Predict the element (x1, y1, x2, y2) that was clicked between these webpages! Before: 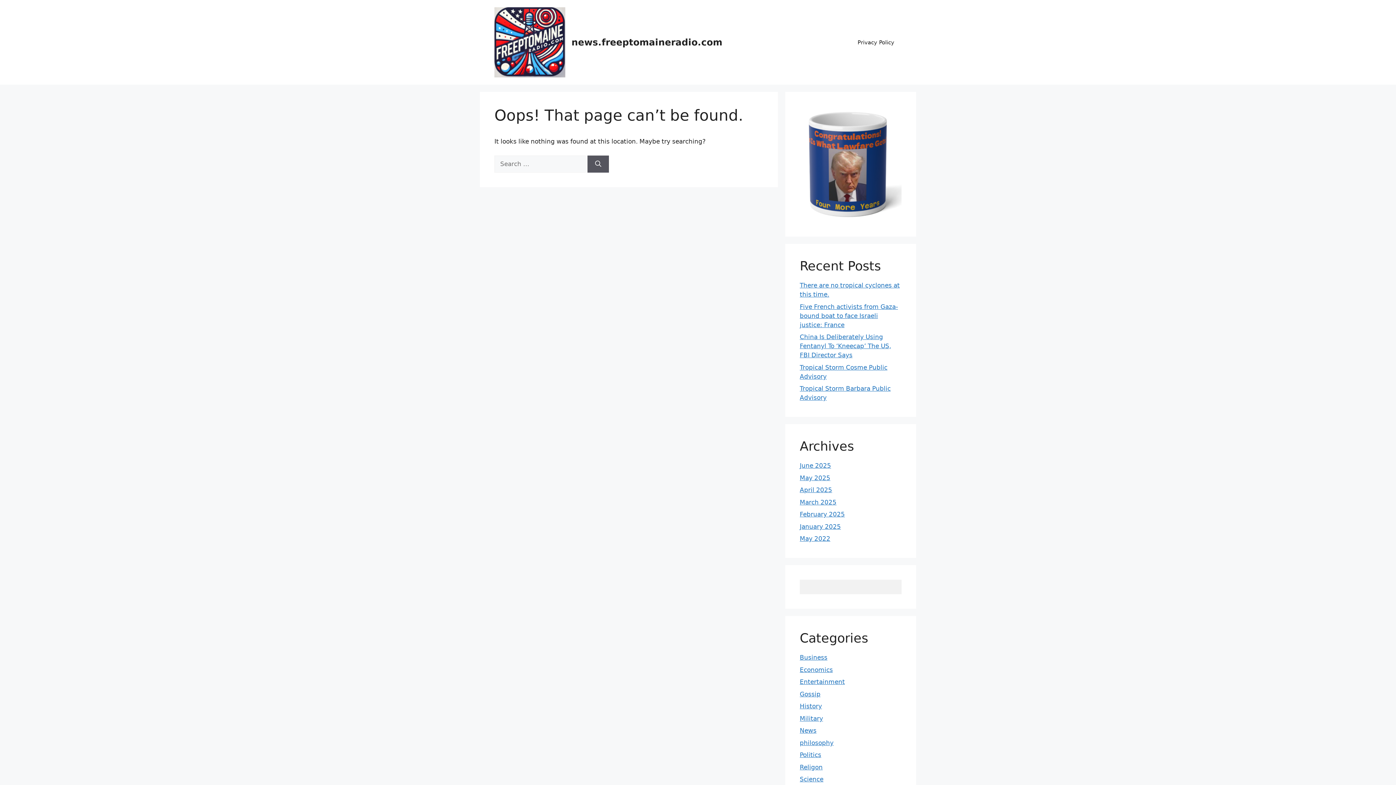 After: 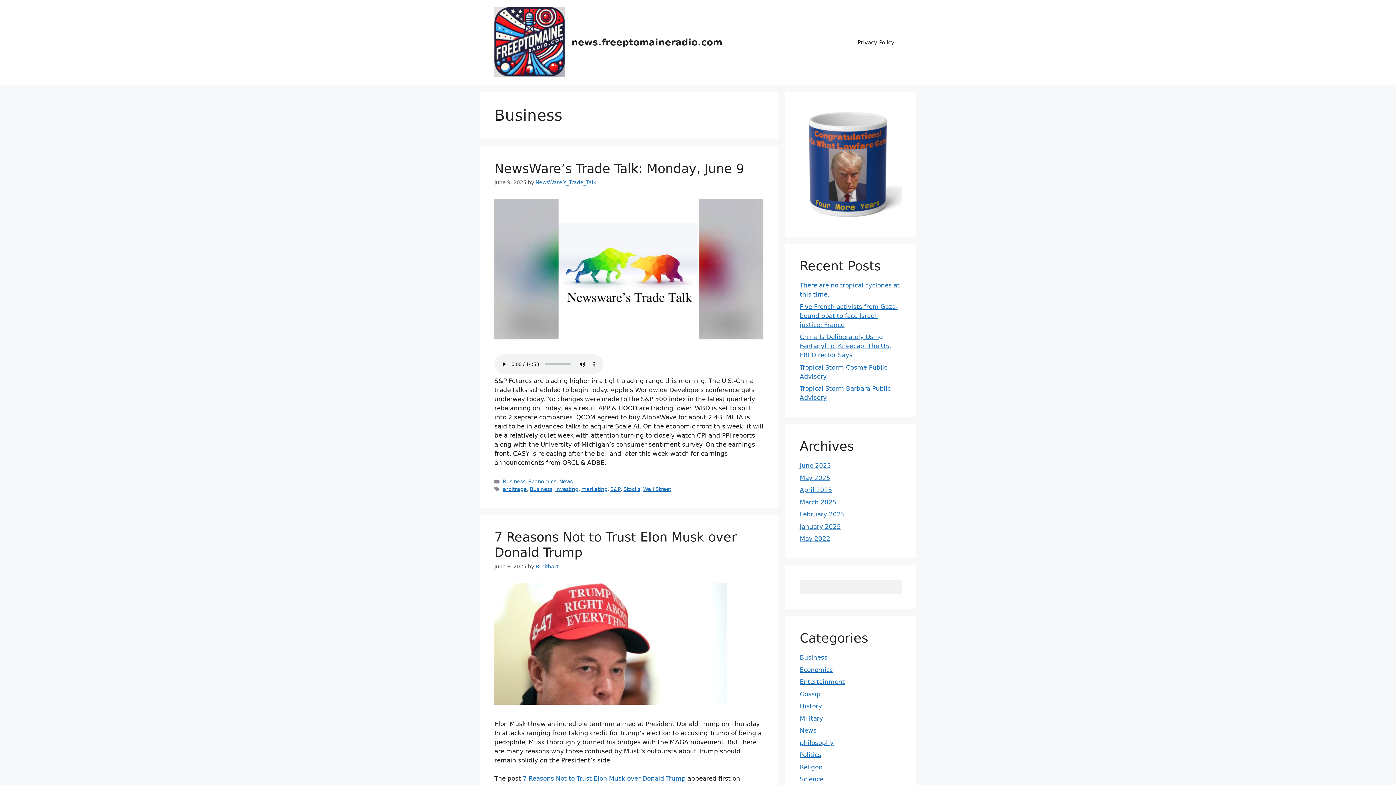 Action: label: Business bbox: (800, 654, 827, 661)